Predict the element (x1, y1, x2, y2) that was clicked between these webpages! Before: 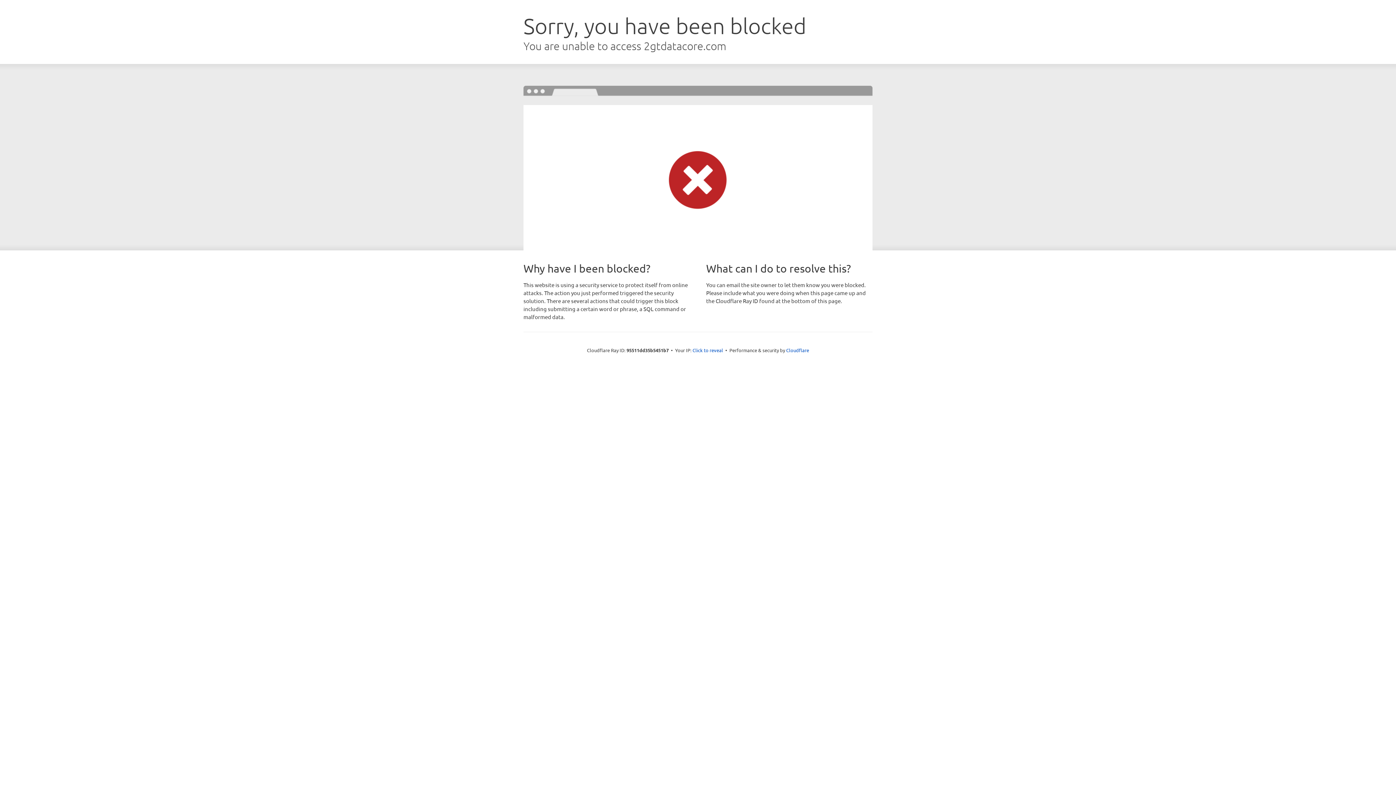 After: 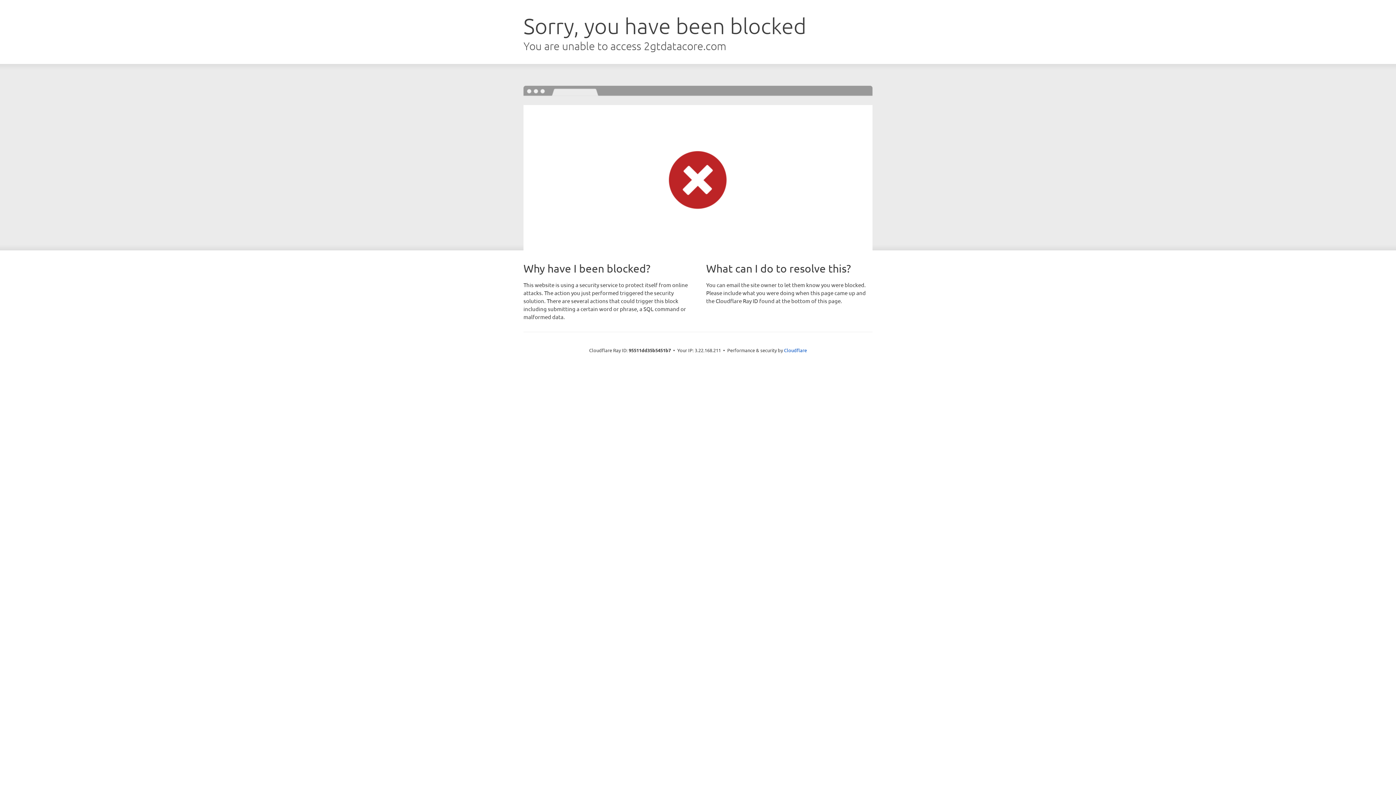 Action: label: Click to reveal bbox: (692, 346, 723, 353)